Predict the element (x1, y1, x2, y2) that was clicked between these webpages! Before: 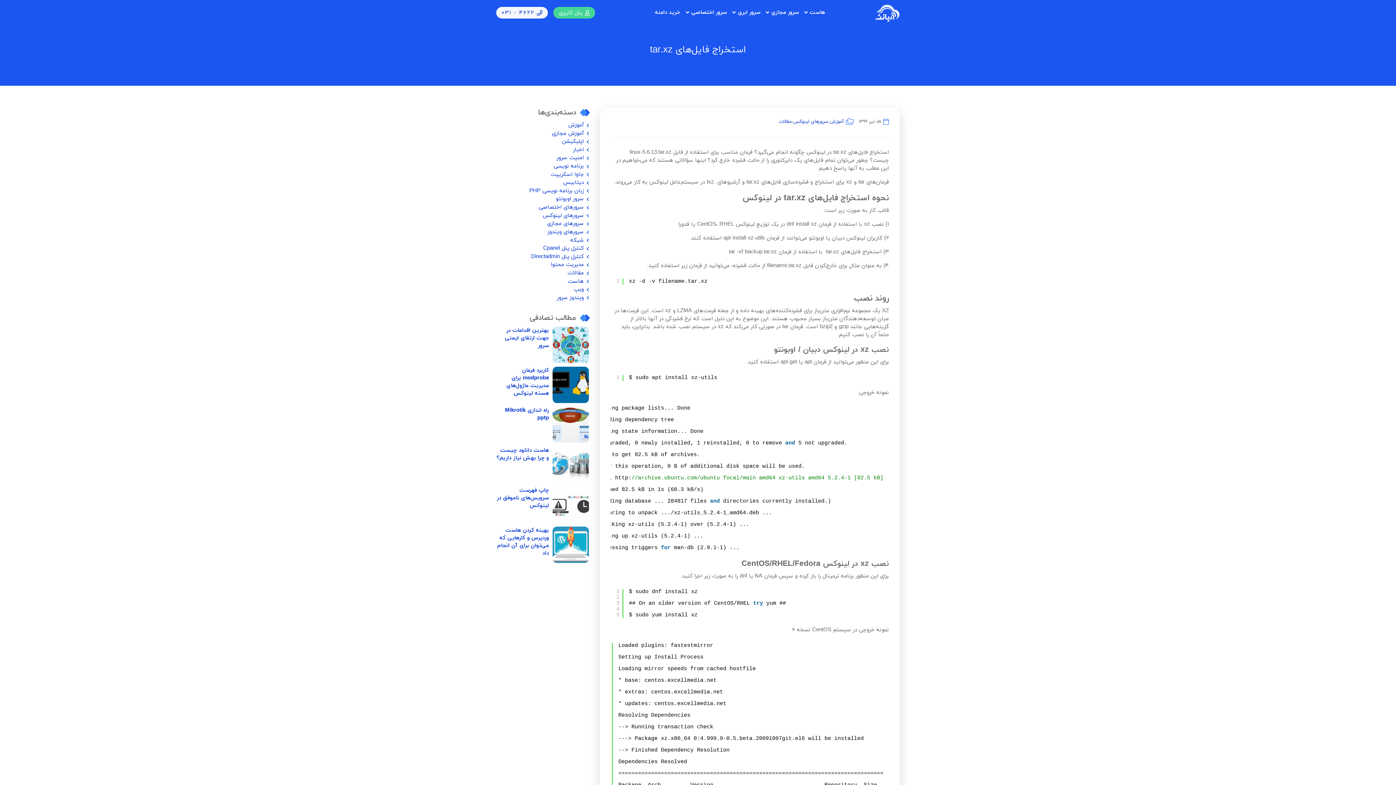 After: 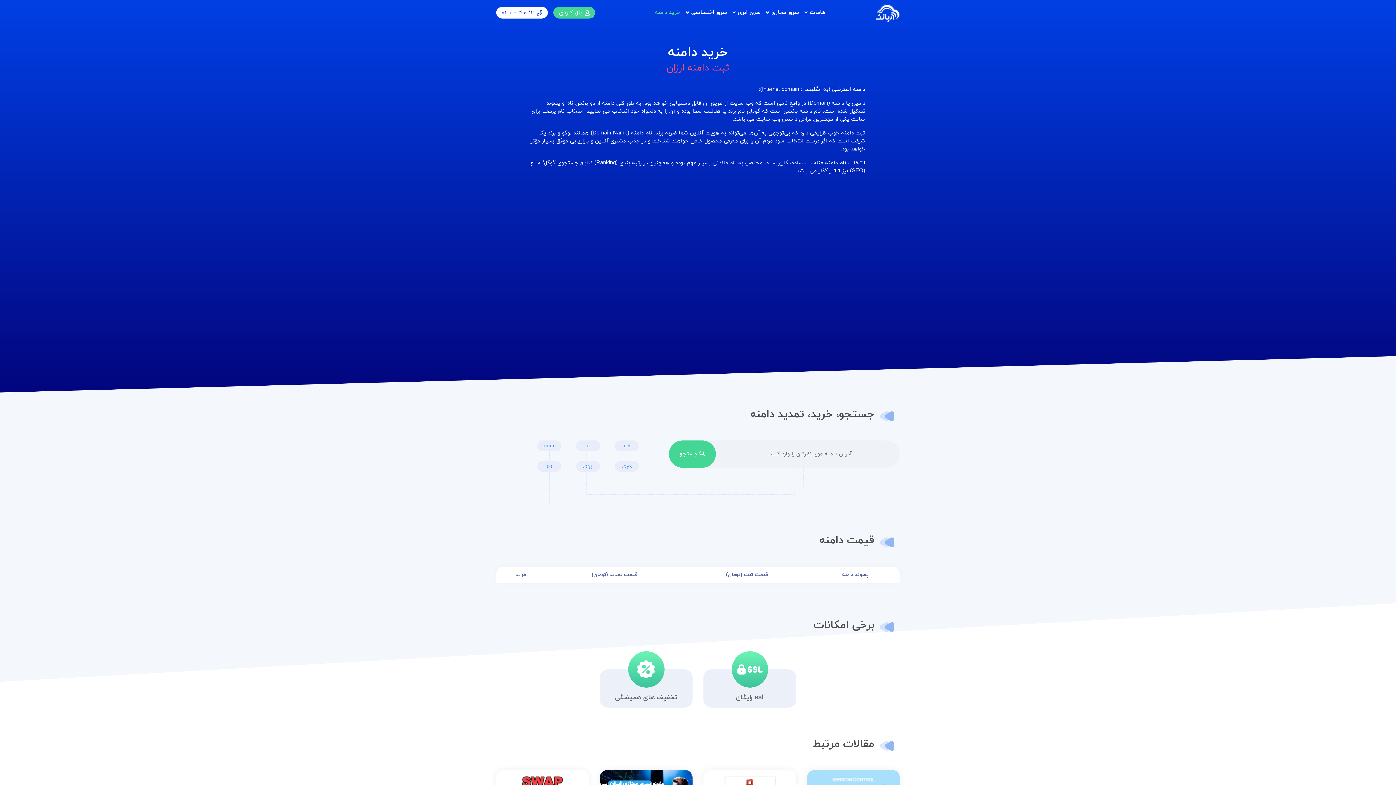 Action: label: خرید دامنه bbox: (655, 3, 680, 21)